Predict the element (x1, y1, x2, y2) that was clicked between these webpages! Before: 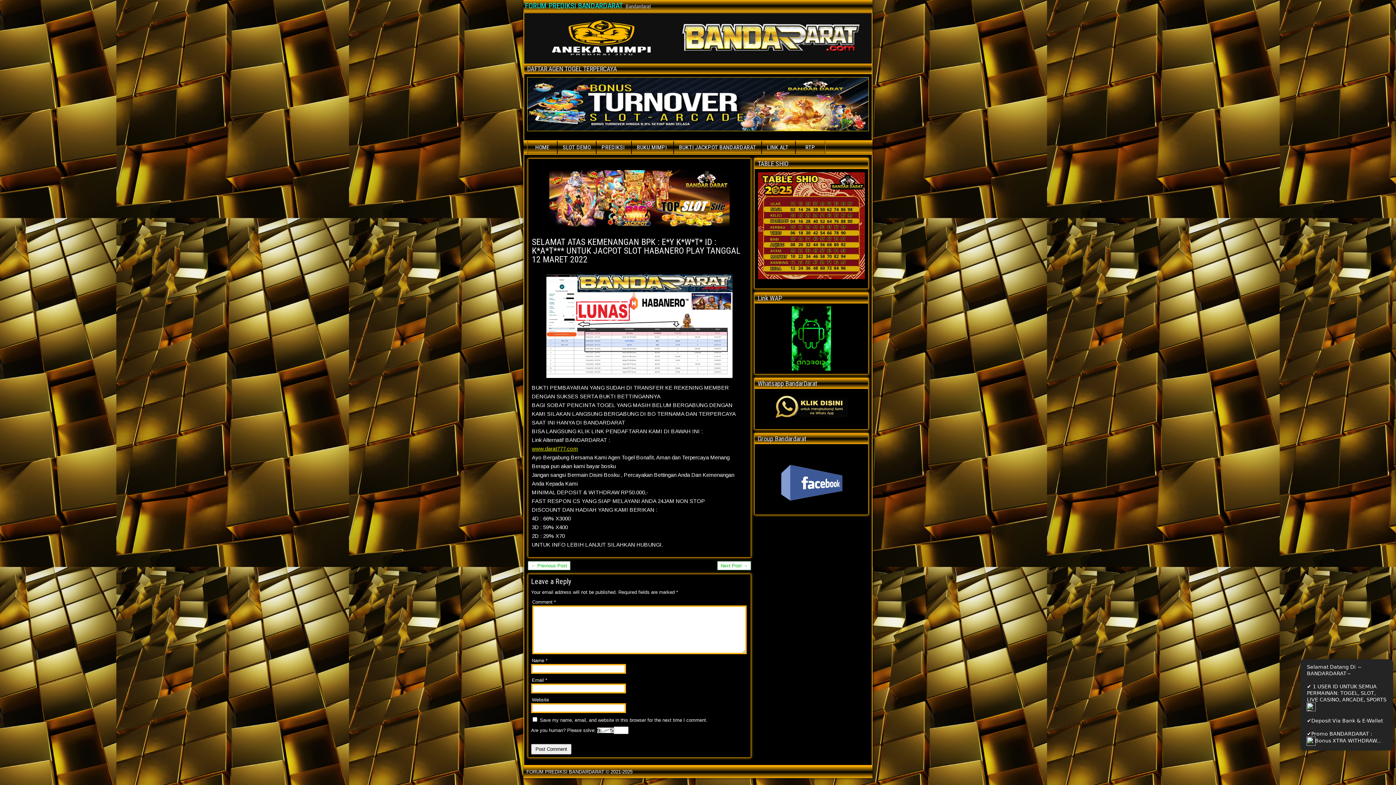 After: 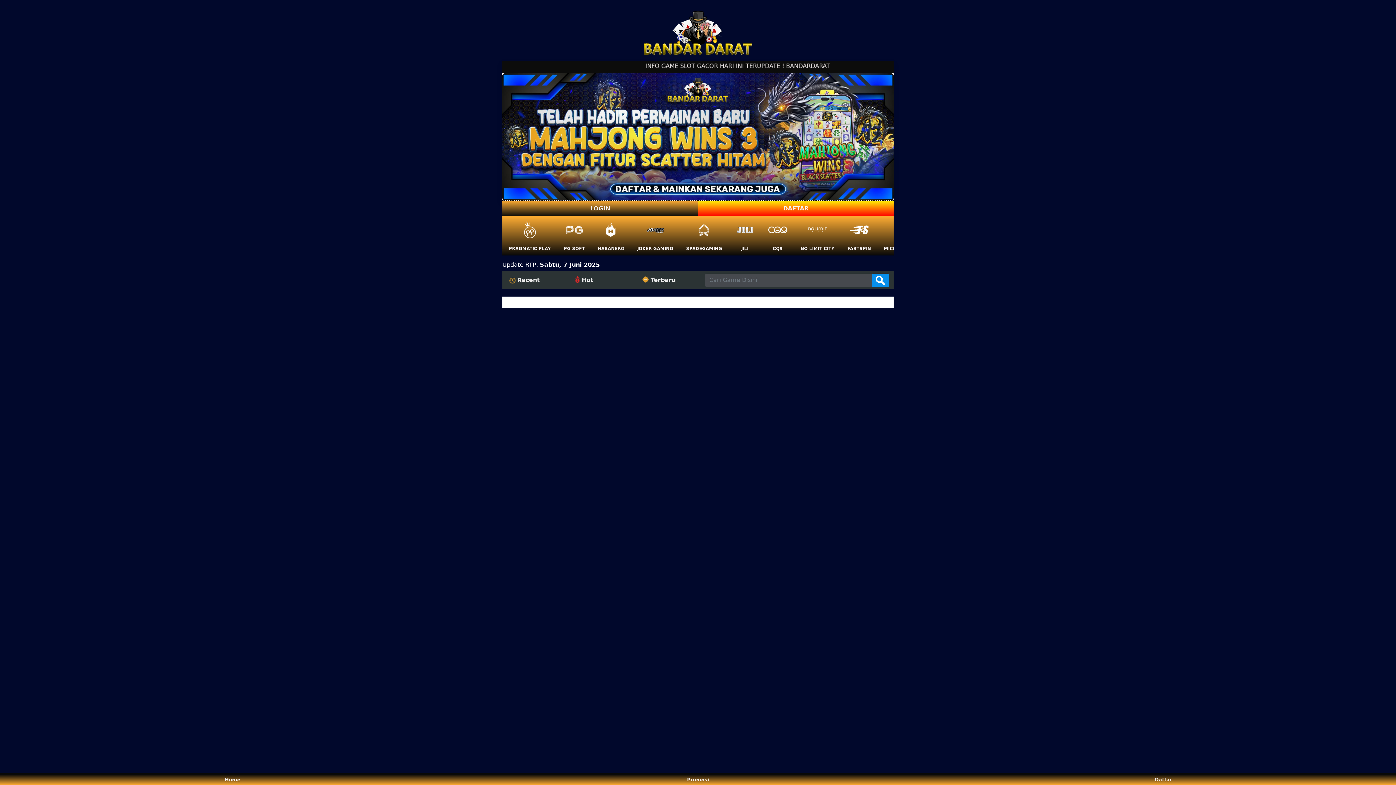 Action: bbox: (796, 141, 825, 153) label: RTP